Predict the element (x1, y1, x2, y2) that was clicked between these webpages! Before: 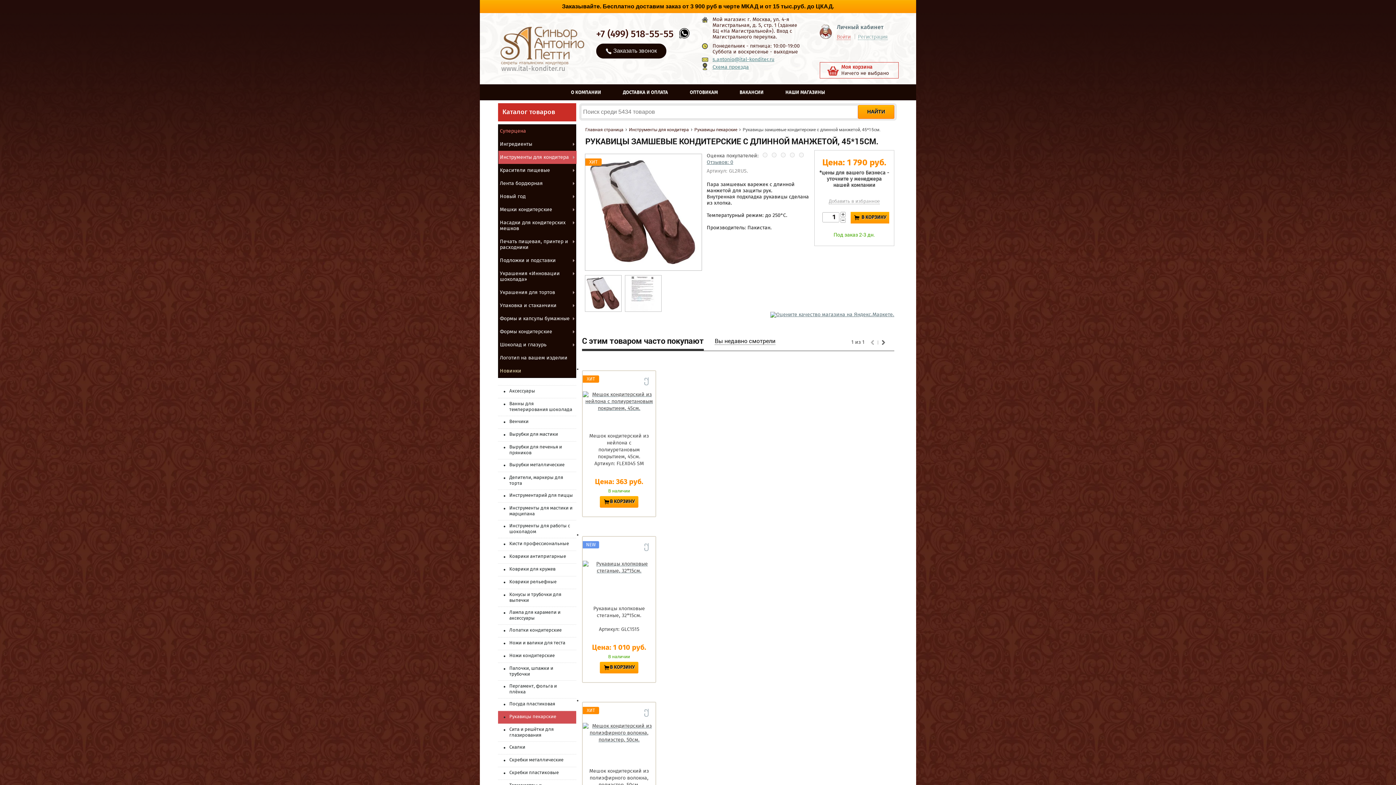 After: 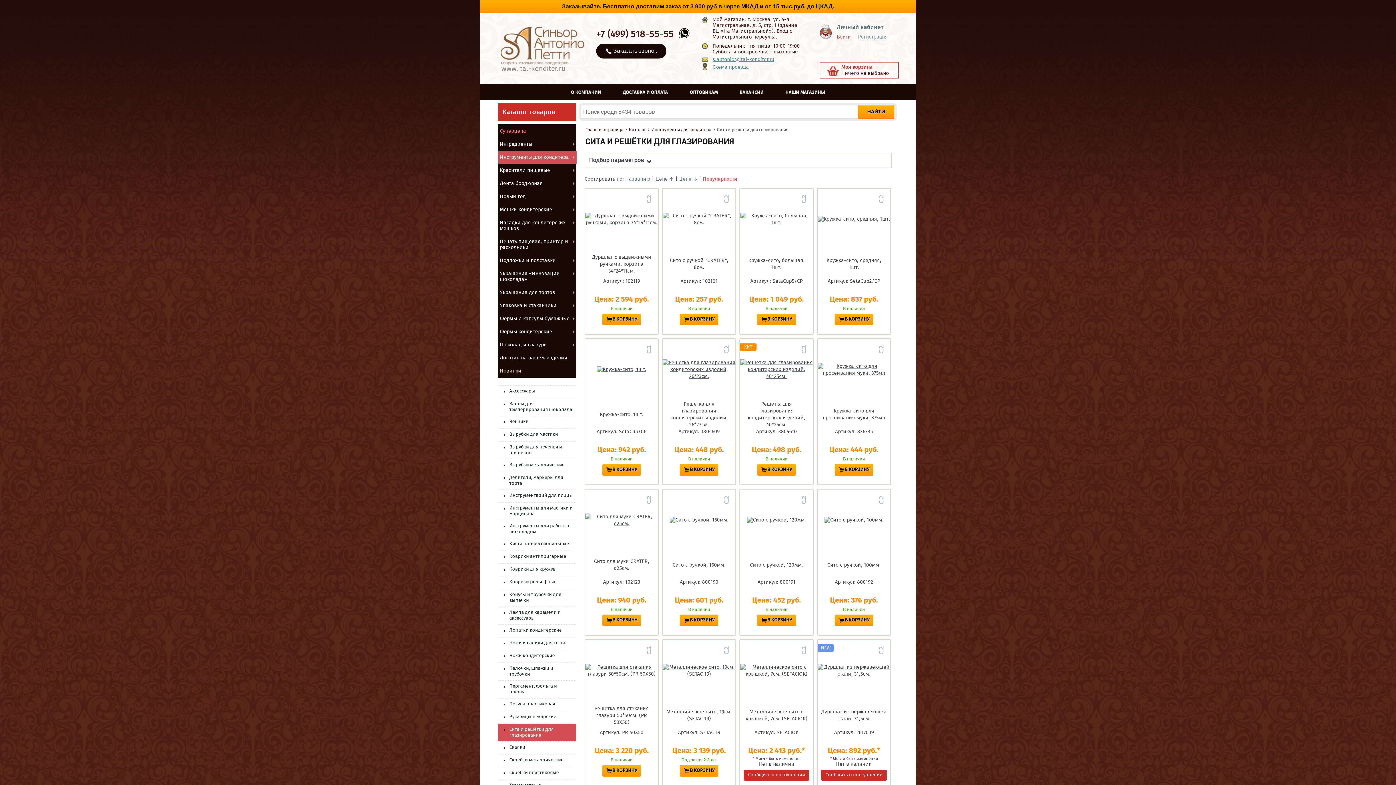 Action: label: Сита и решётки для глазирования bbox: (509, 727, 573, 738)